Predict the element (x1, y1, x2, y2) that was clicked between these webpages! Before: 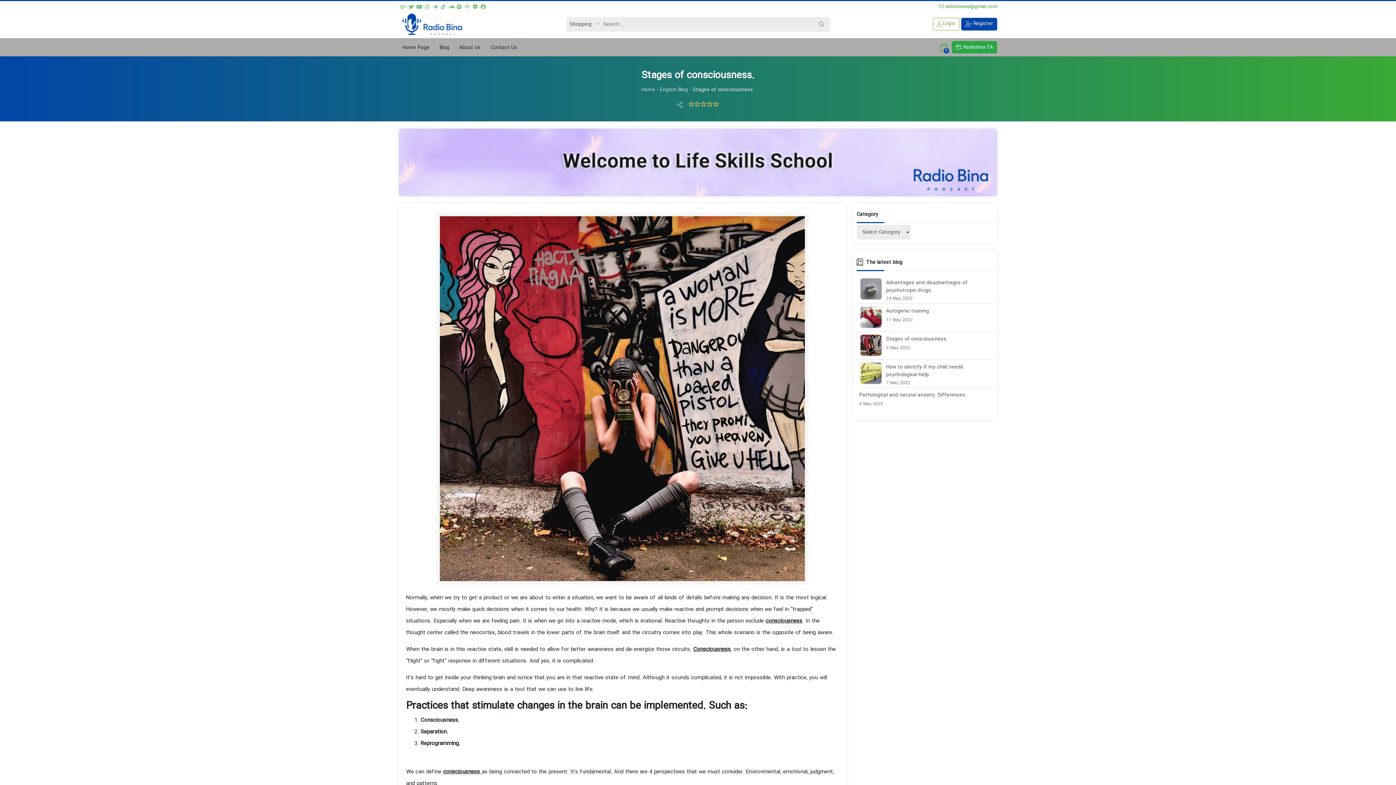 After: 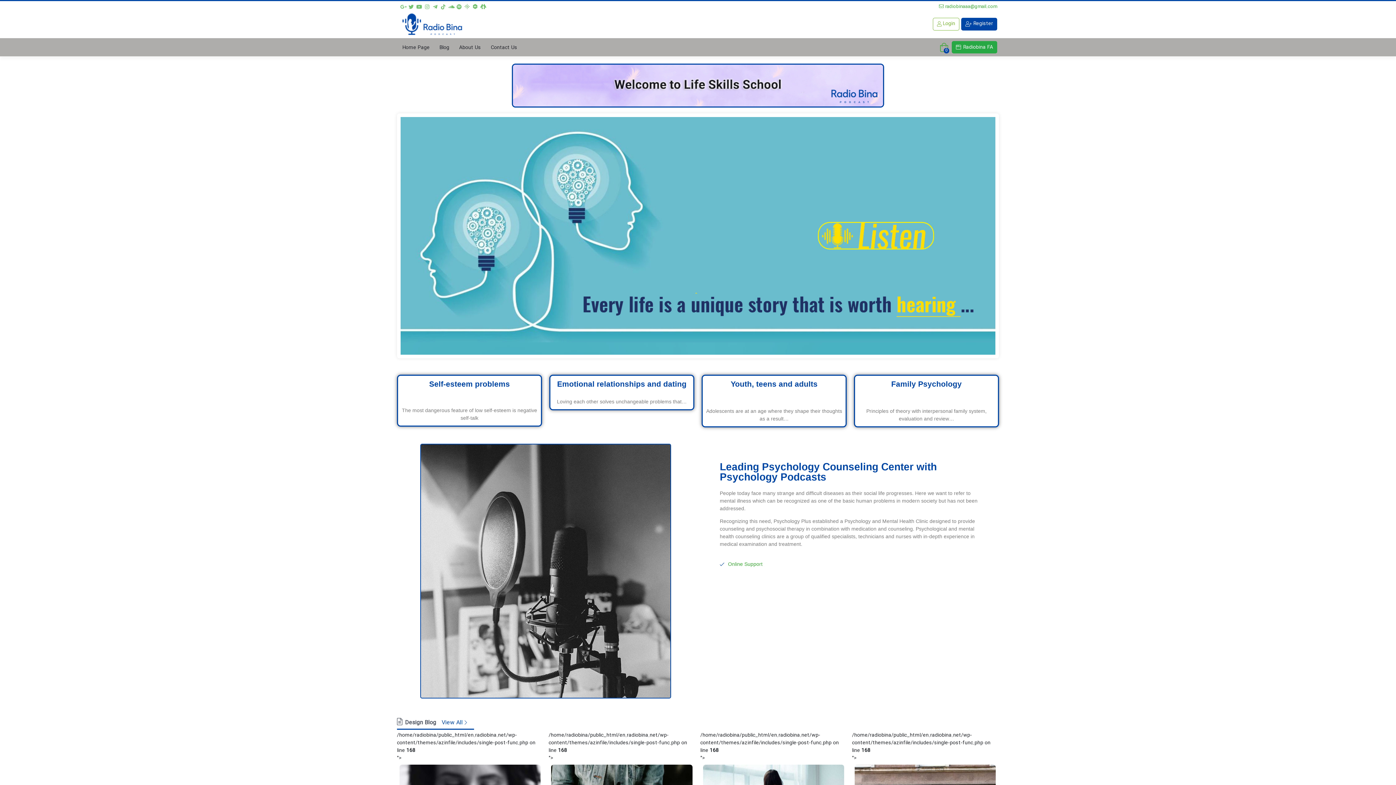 Action: bbox: (398, 39, 436, 56) label: Home Page